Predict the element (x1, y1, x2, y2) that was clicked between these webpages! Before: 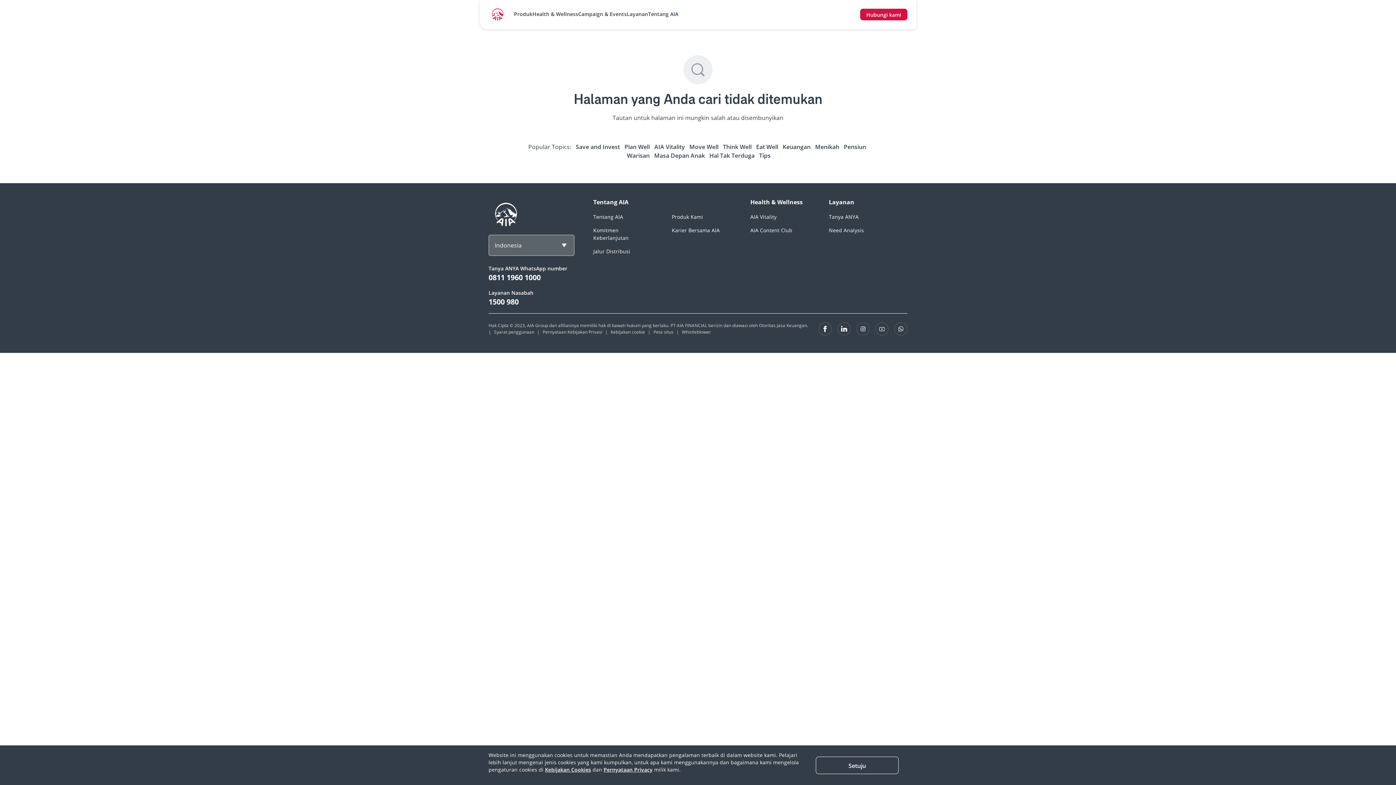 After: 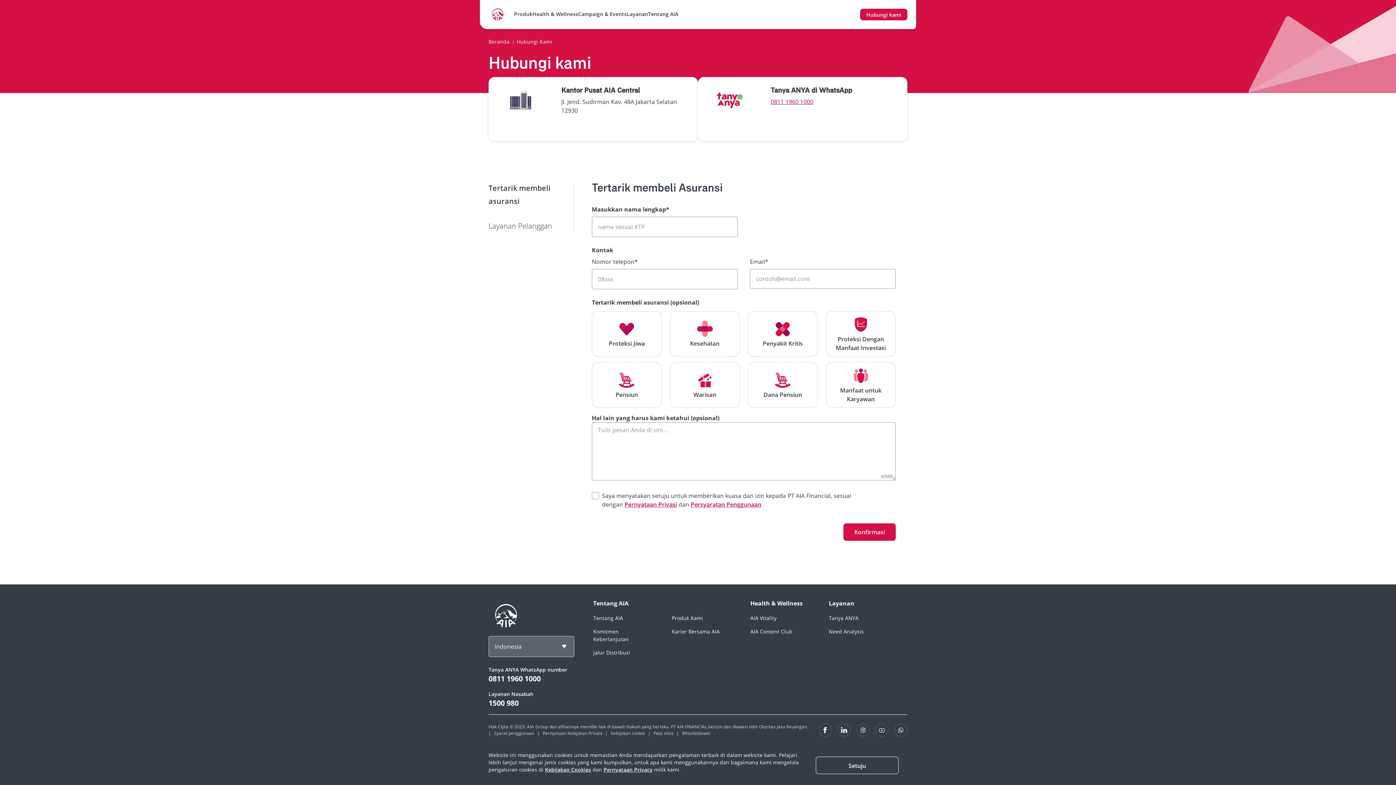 Action: bbox: (860, 8, 907, 20) label: Hubungi kami